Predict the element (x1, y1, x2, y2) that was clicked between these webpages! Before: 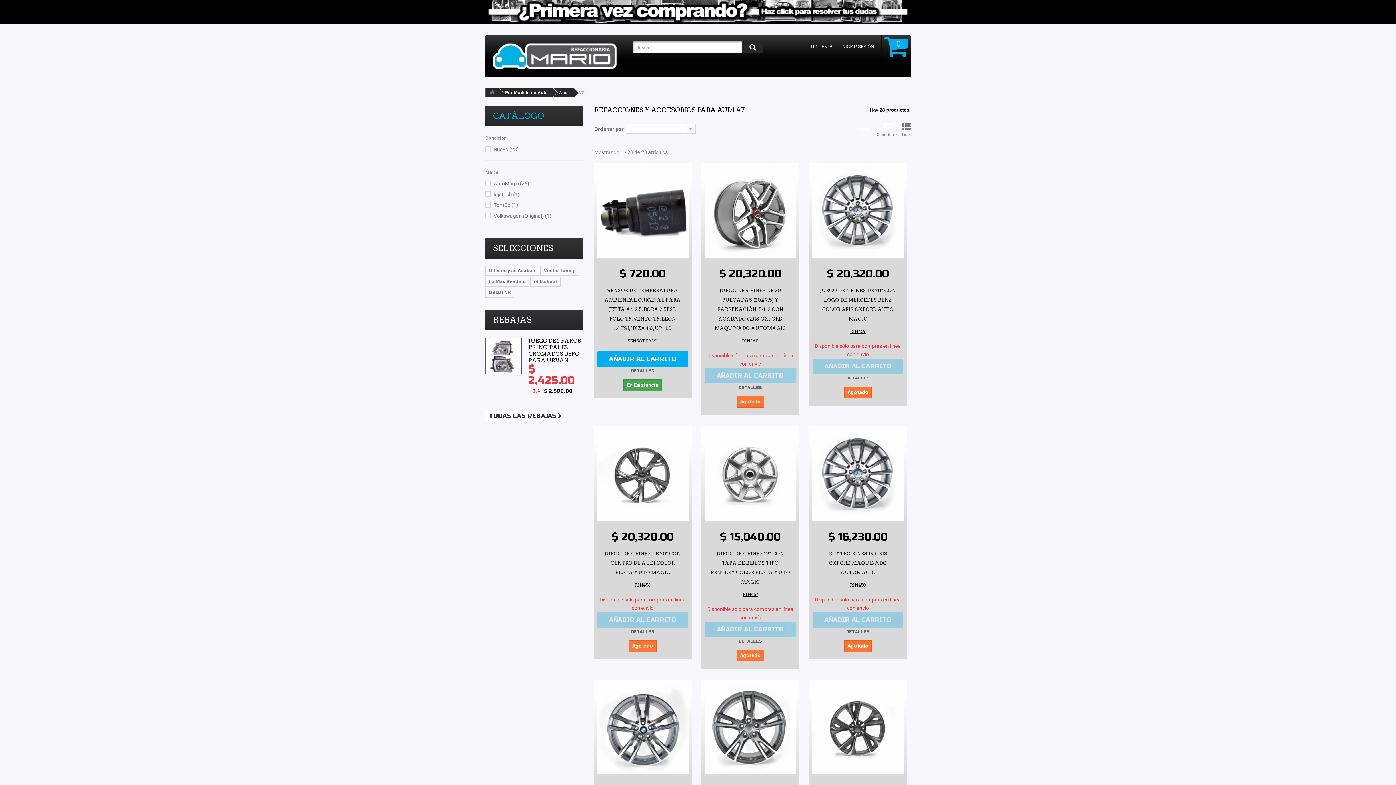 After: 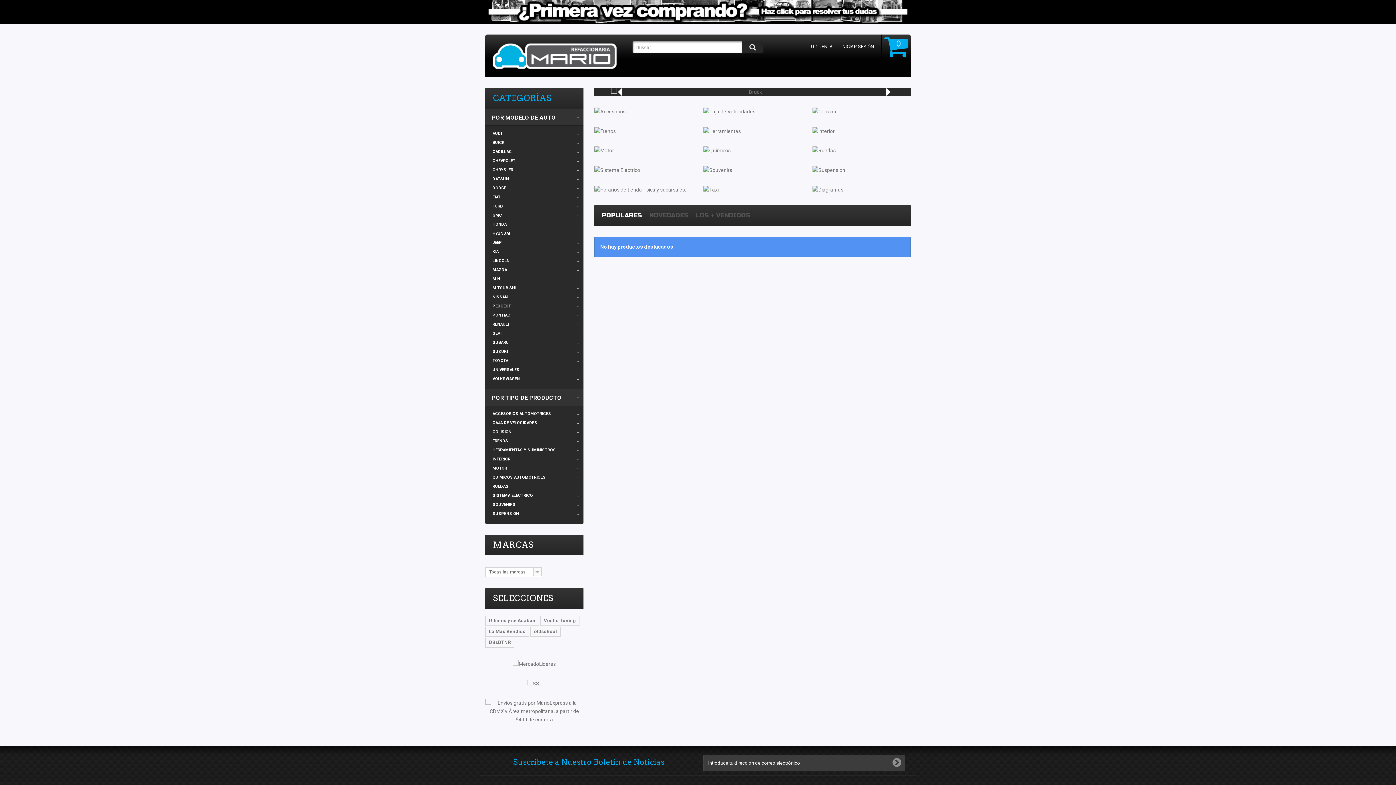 Action: bbox: (491, 35, 627, 77)